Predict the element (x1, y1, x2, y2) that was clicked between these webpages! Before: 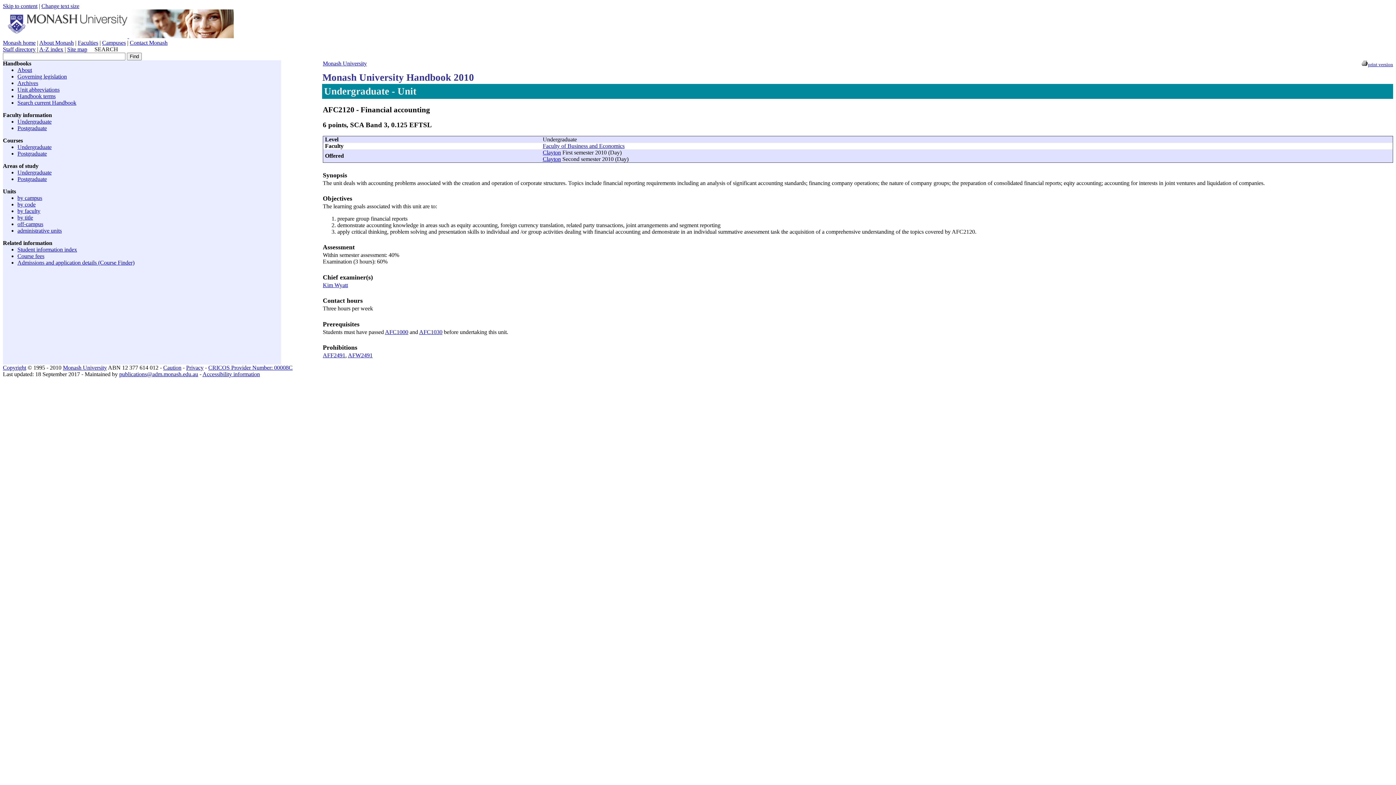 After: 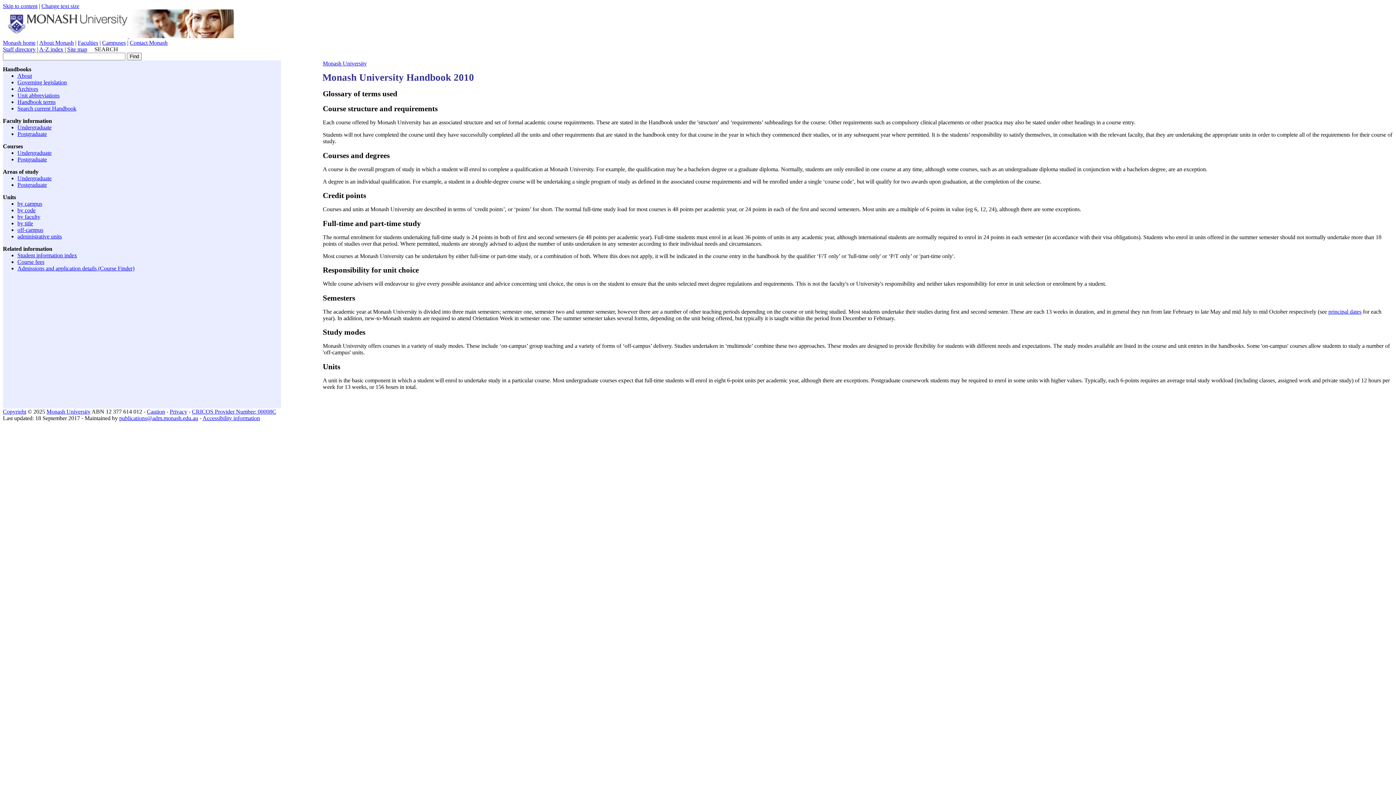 Action: bbox: (17, 93, 55, 99) label: Handbook terms